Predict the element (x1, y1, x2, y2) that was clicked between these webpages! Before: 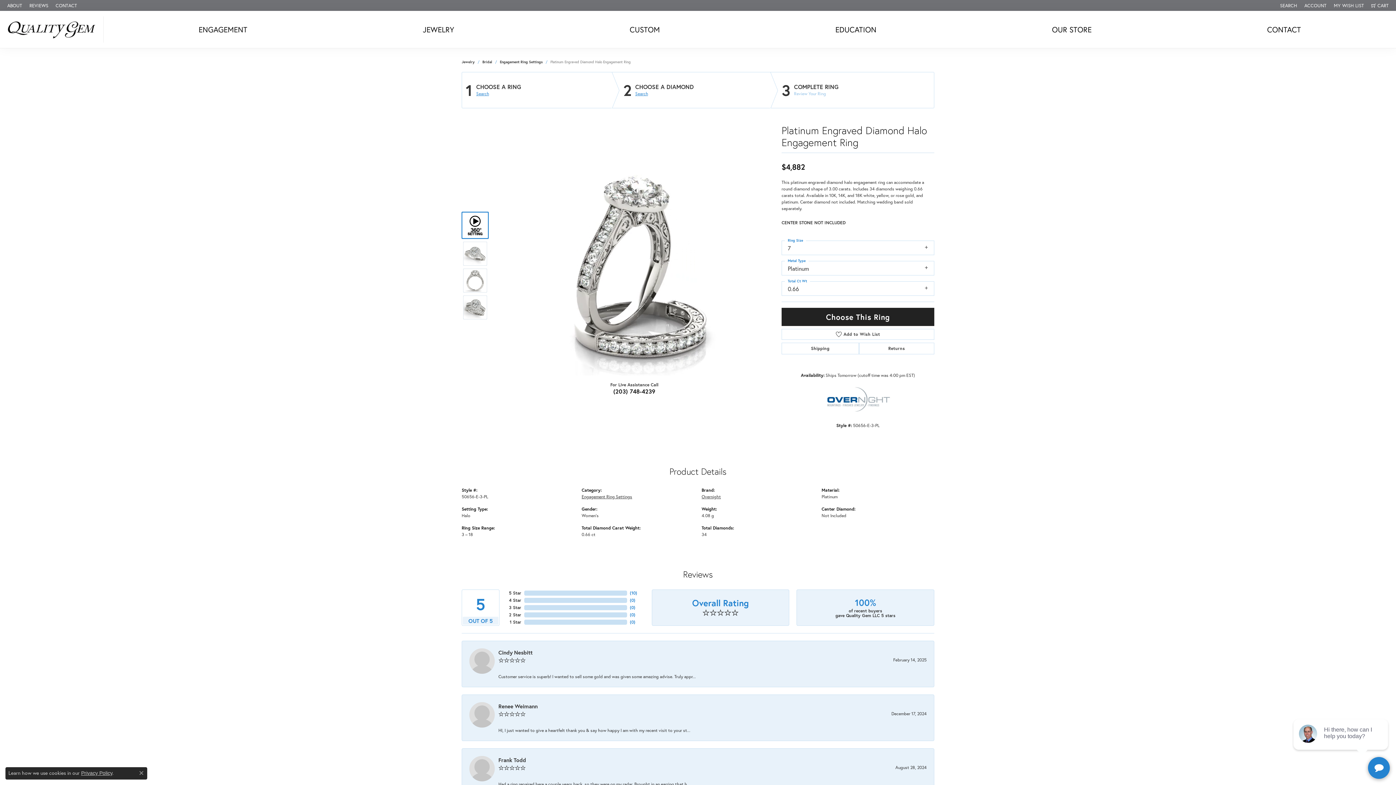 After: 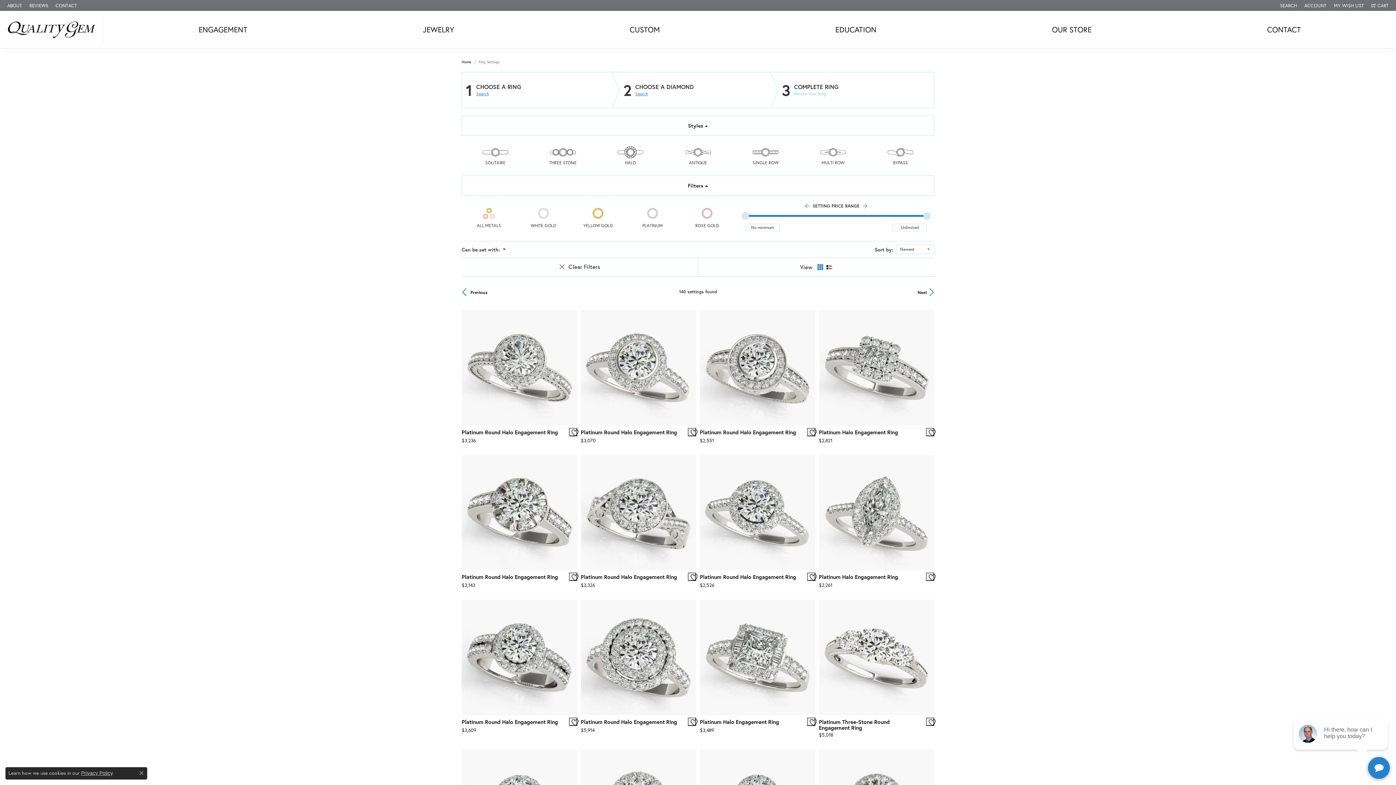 Action: bbox: (476, 91, 584, 96) label: Search